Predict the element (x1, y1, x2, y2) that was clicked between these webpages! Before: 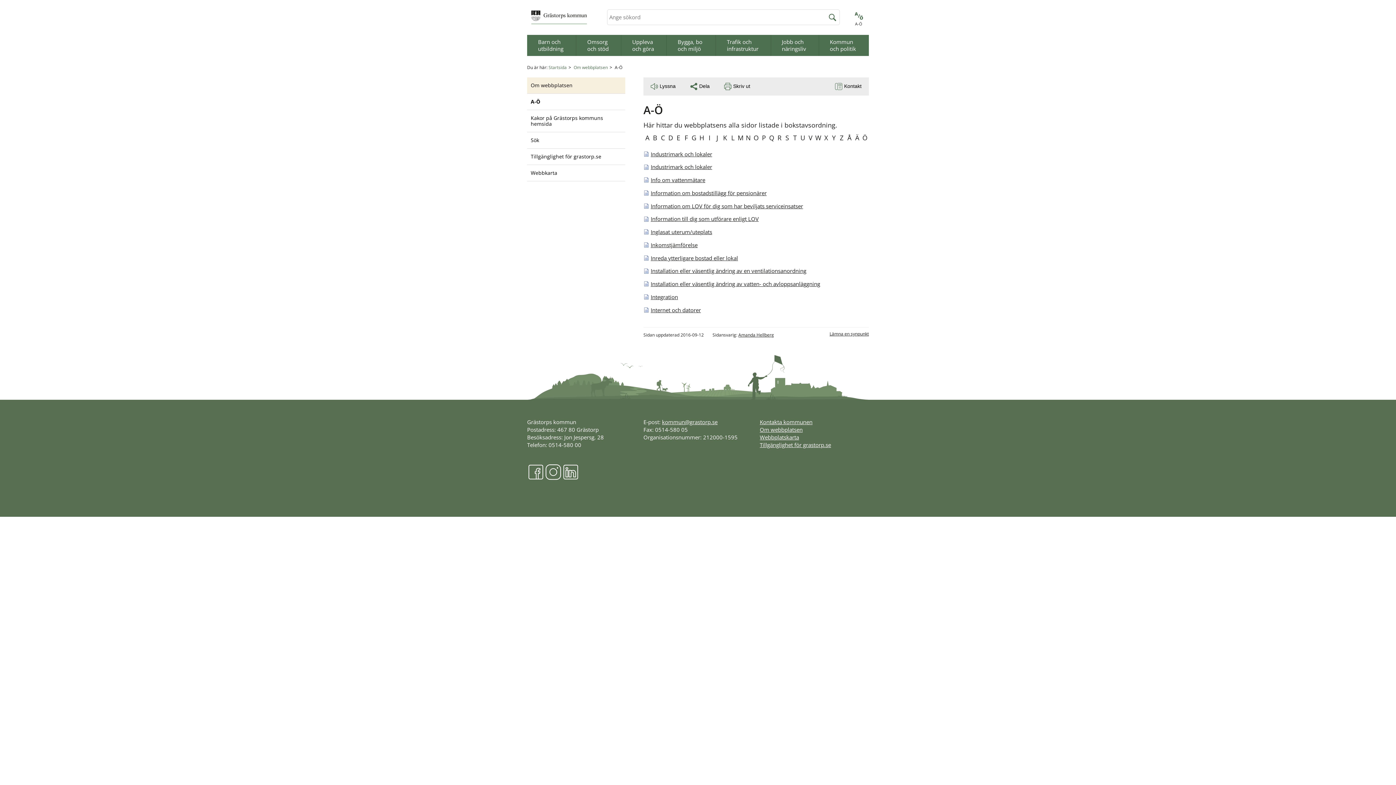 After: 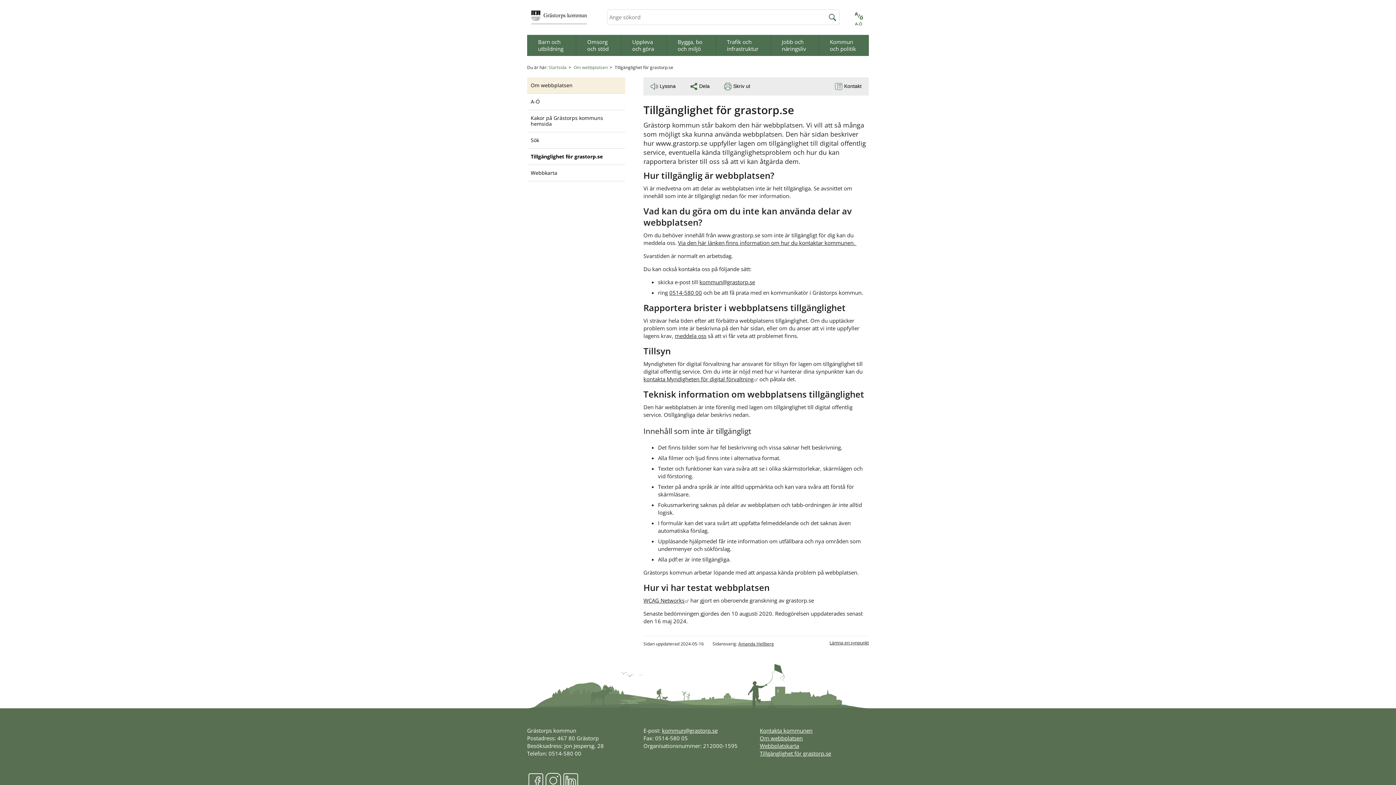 Action: bbox: (527, 148, 625, 165) label: Tillgänglighet för grastorp.se